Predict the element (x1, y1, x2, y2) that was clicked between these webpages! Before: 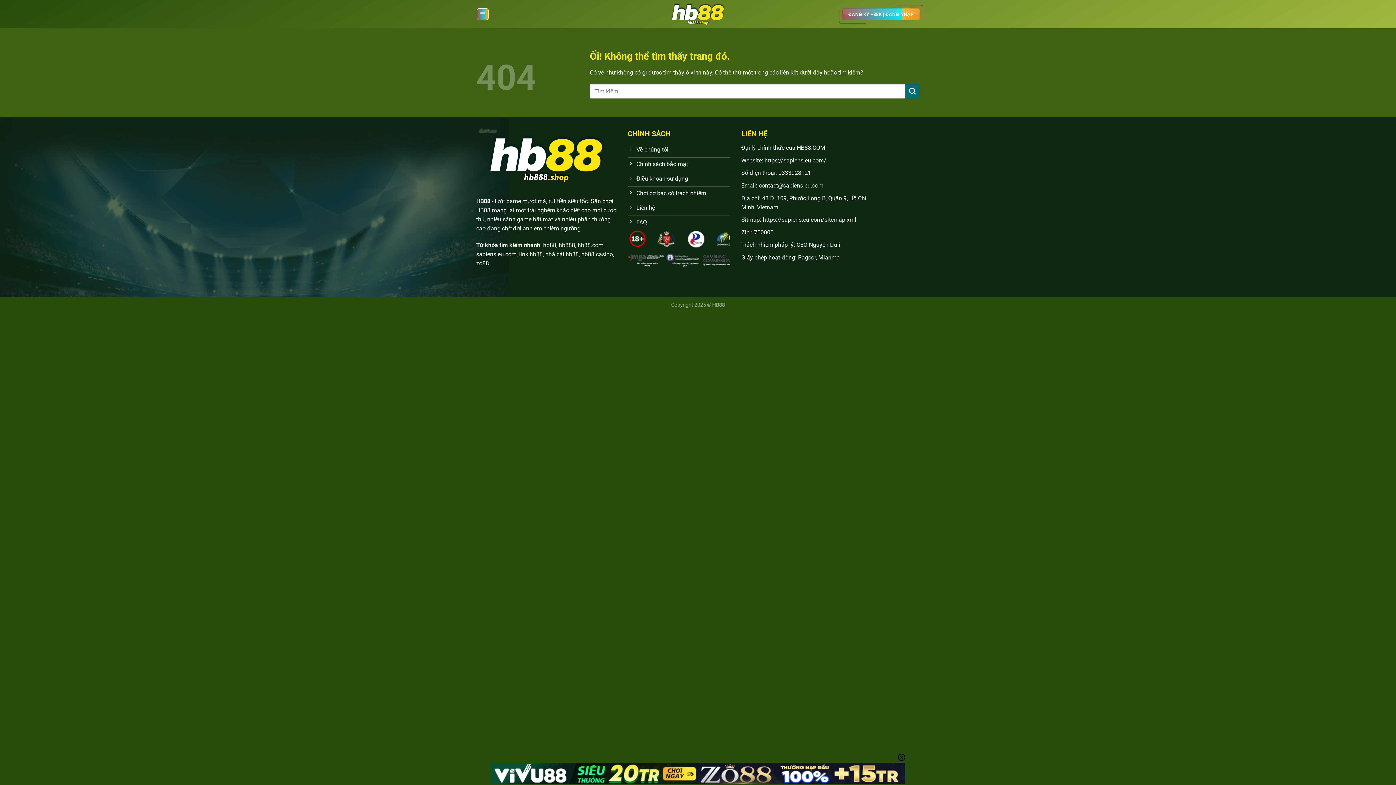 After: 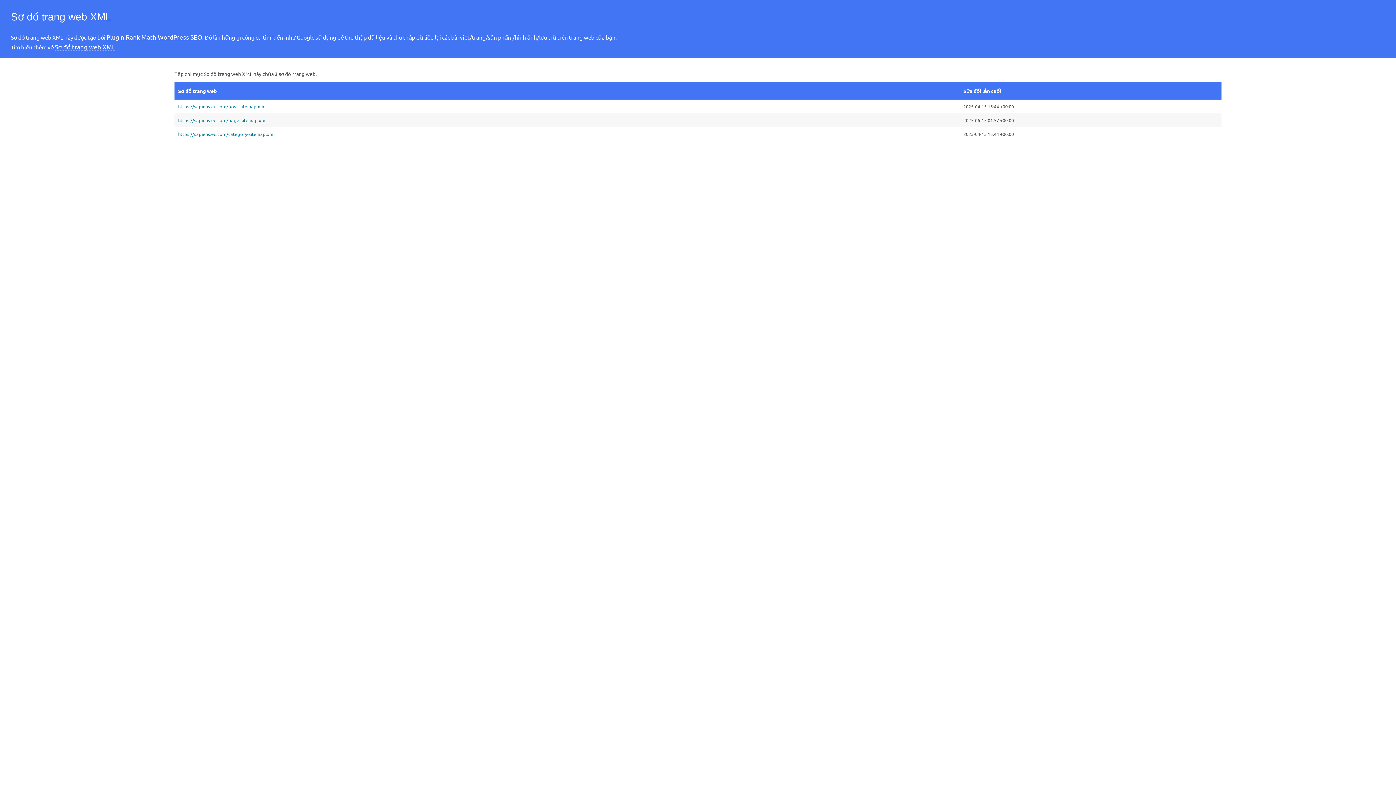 Action: bbox: (762, 216, 856, 223) label: https://sapiens.eu.com/sitemap.xml